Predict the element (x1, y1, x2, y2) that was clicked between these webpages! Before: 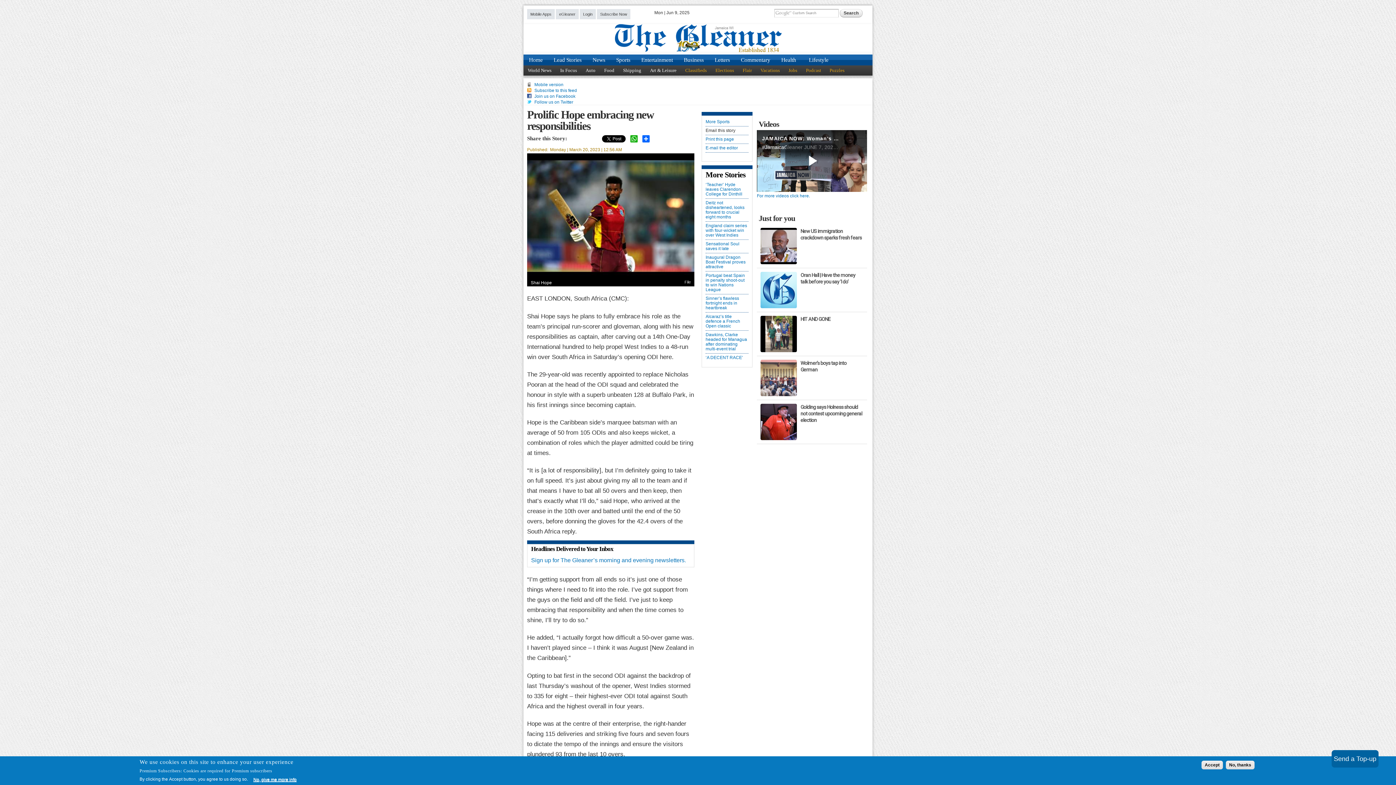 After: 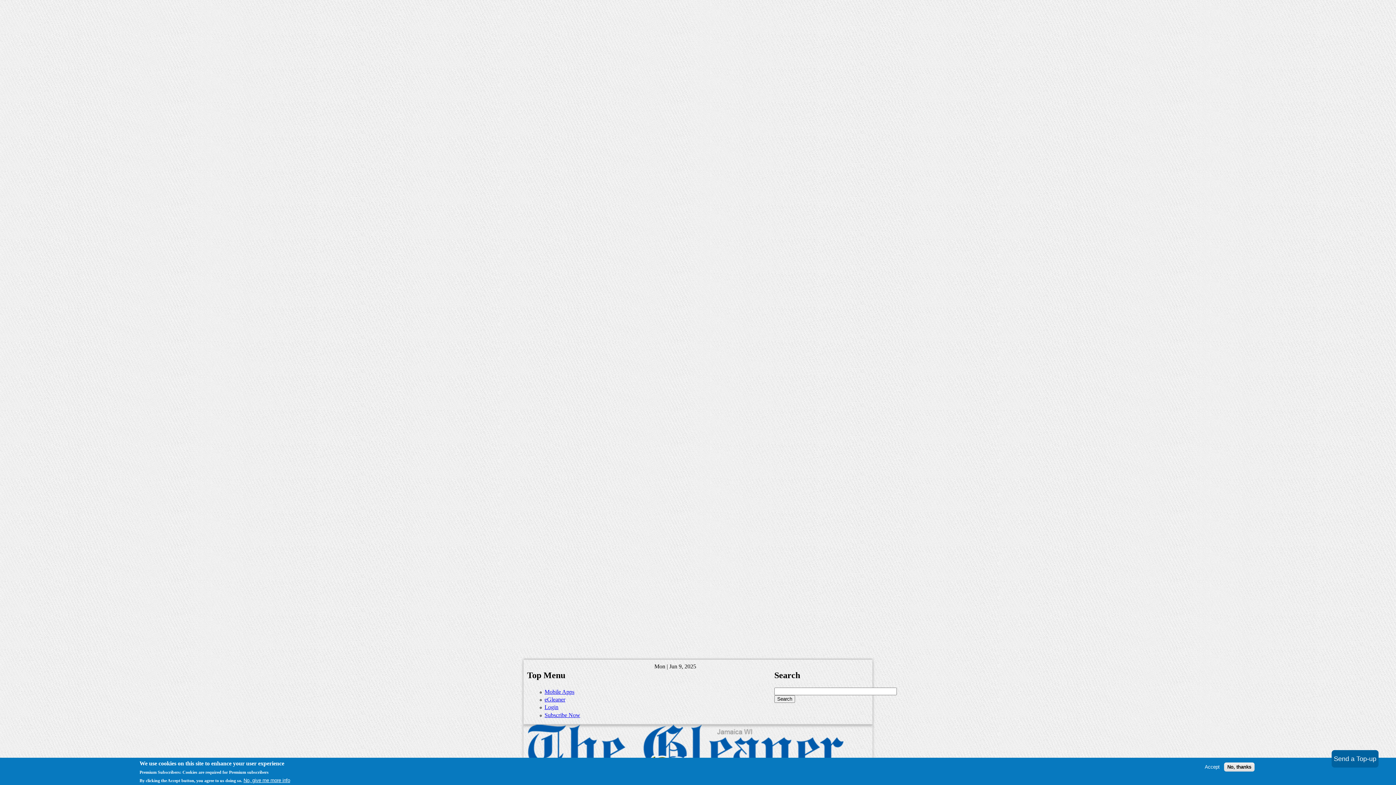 Action: label: ‘A DECENT RACE’ bbox: (705, 355, 748, 360)